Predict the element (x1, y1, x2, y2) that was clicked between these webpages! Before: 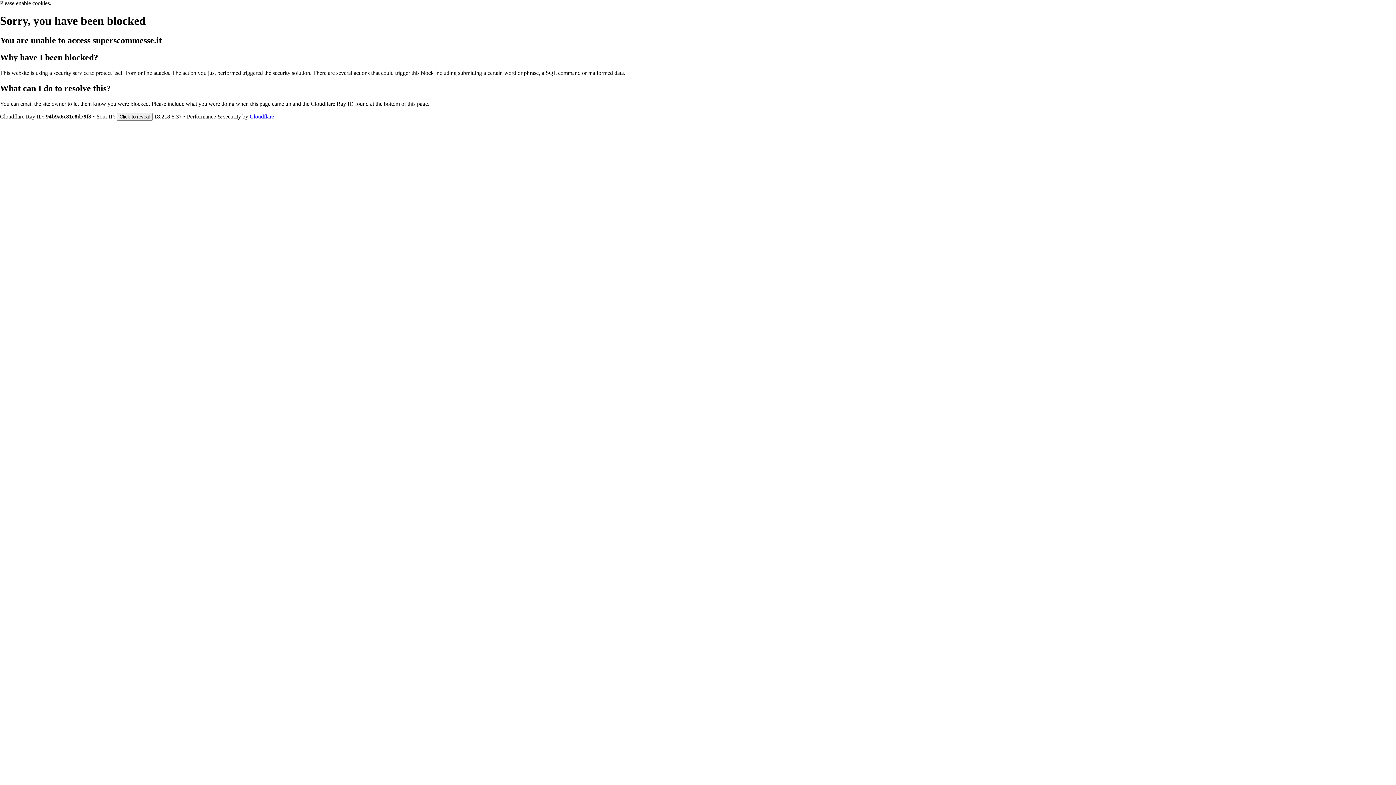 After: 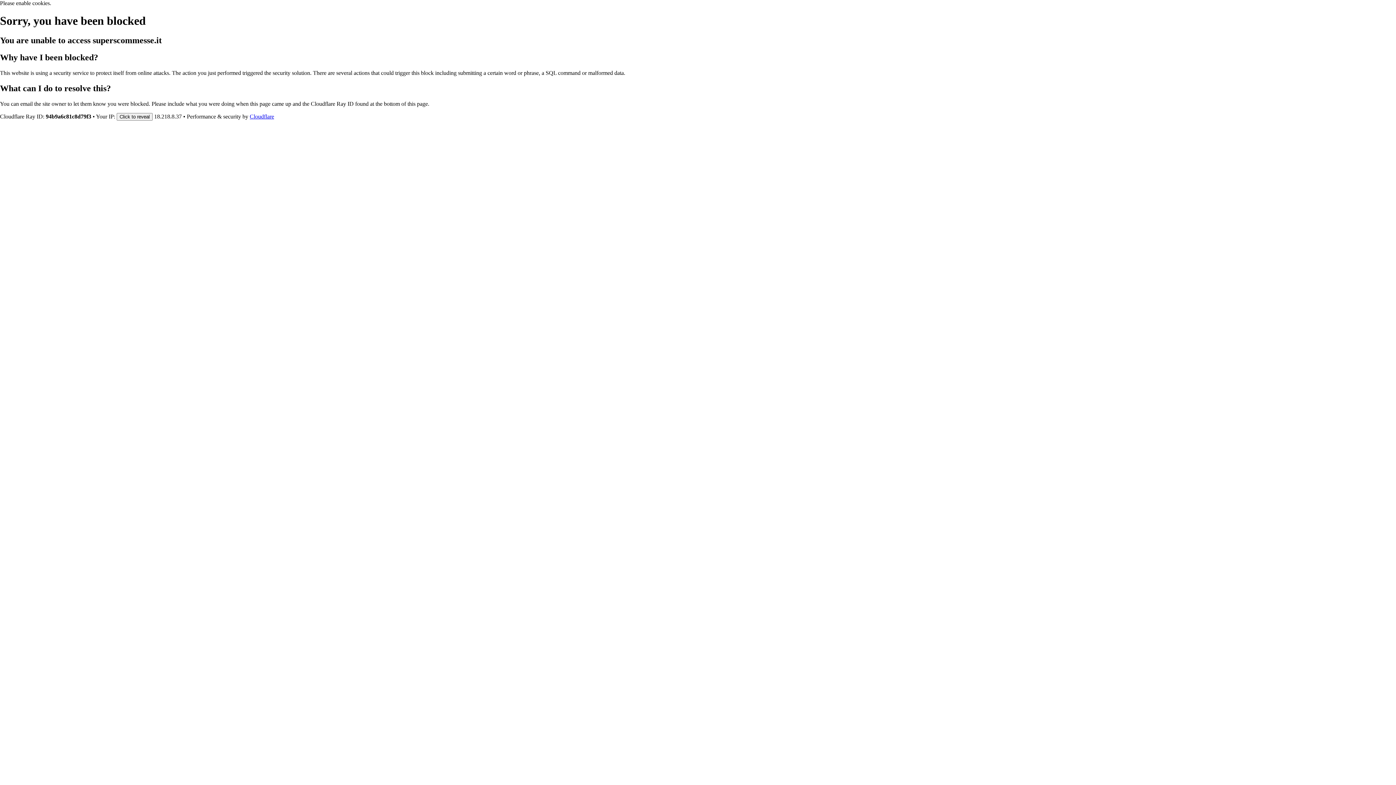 Action: label: Cloudflare bbox: (249, 113, 274, 119)